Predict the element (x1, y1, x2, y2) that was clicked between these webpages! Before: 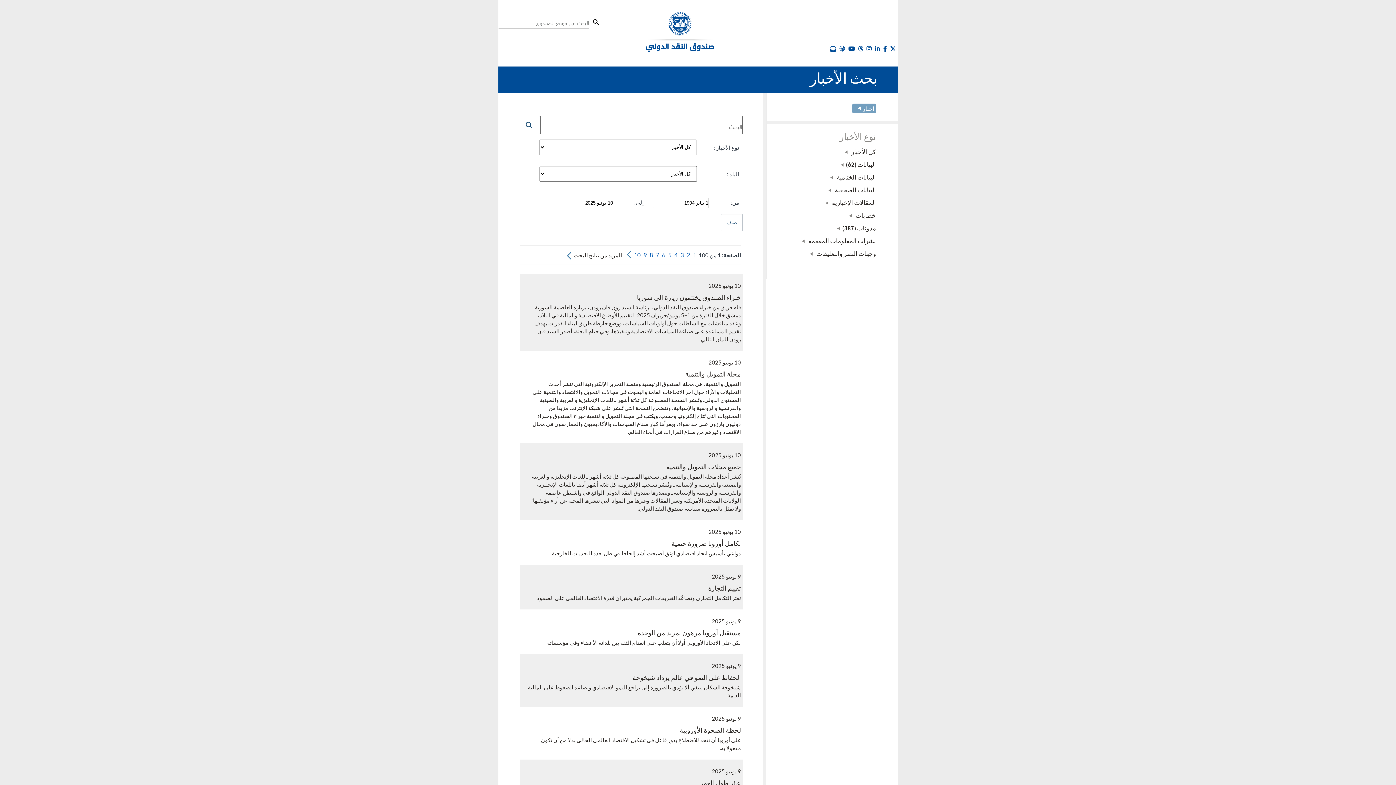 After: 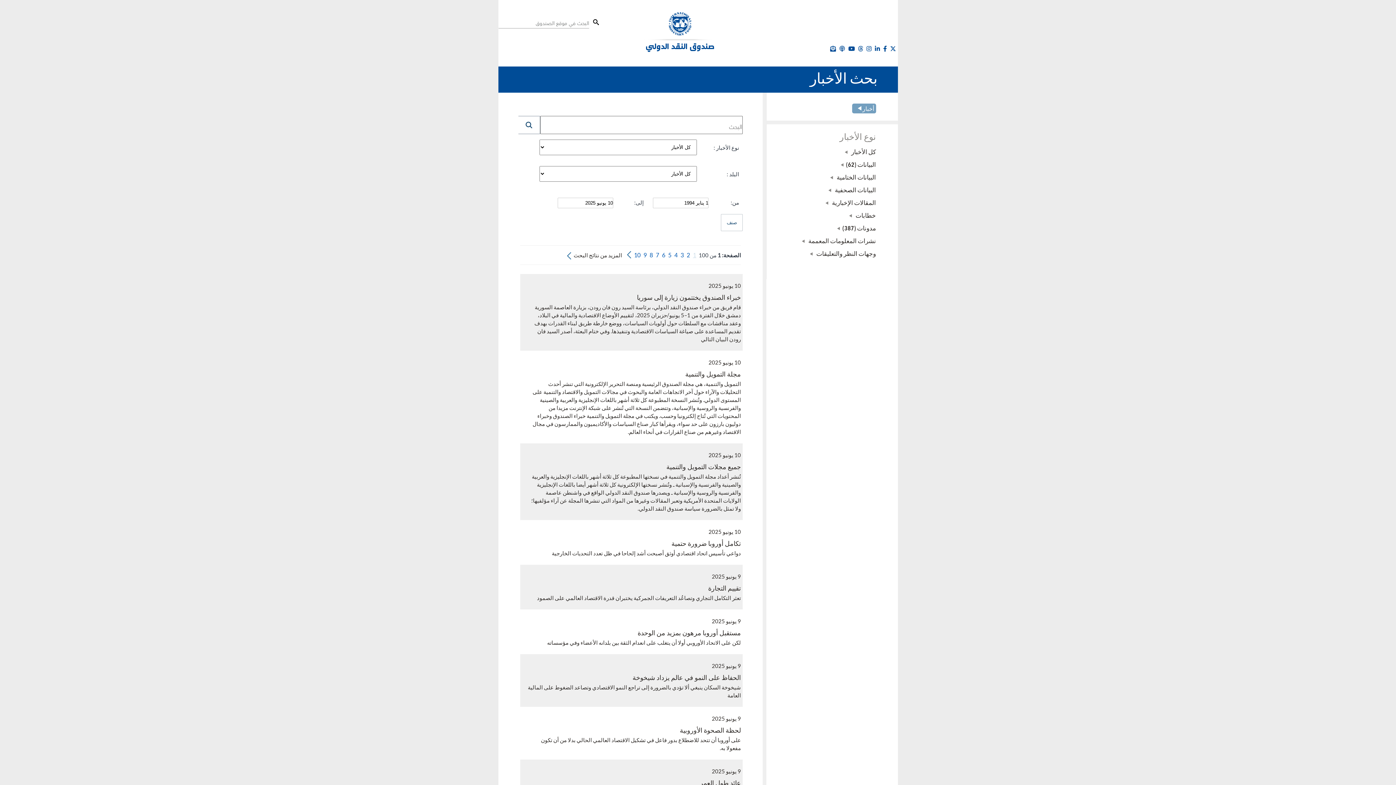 Action: label: Page 1 bbox: (693, 251, 696, 258)